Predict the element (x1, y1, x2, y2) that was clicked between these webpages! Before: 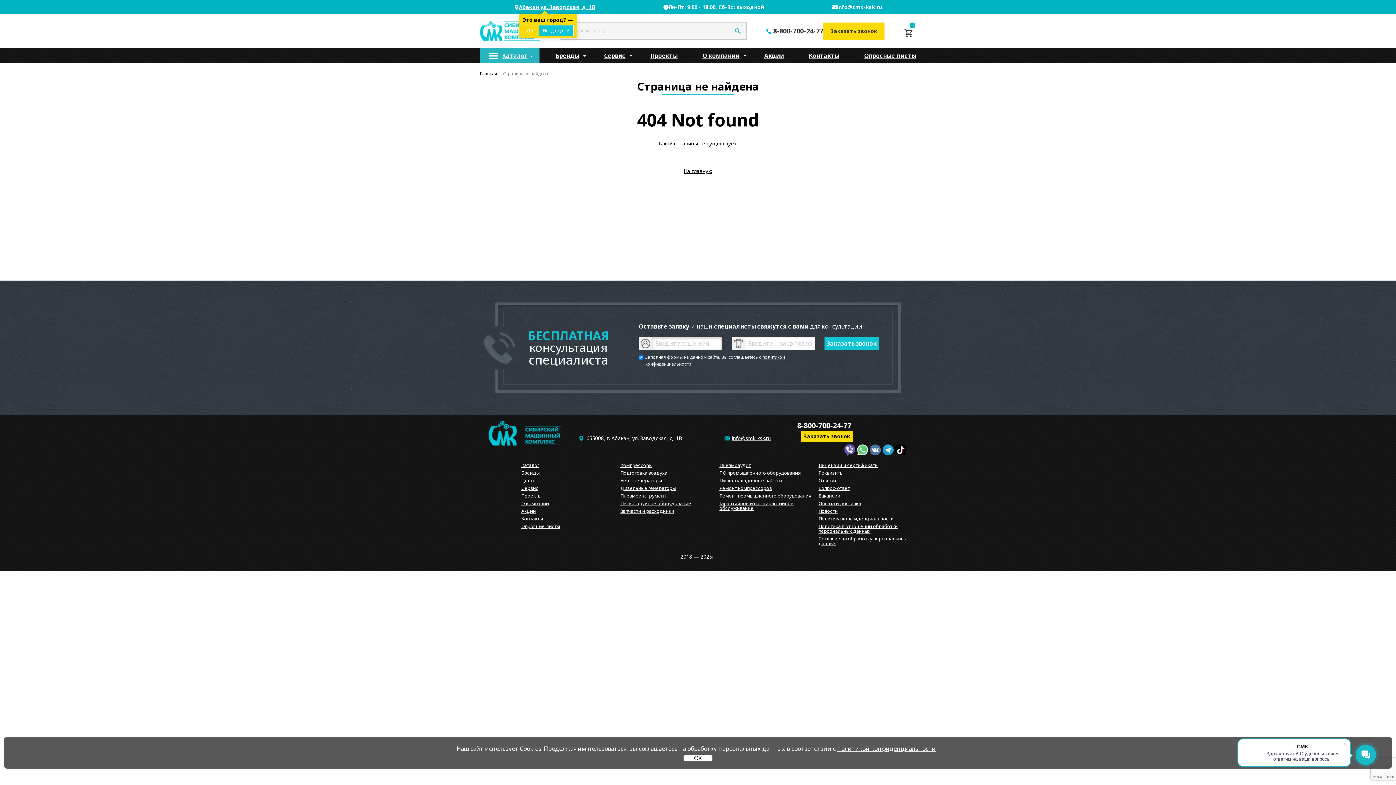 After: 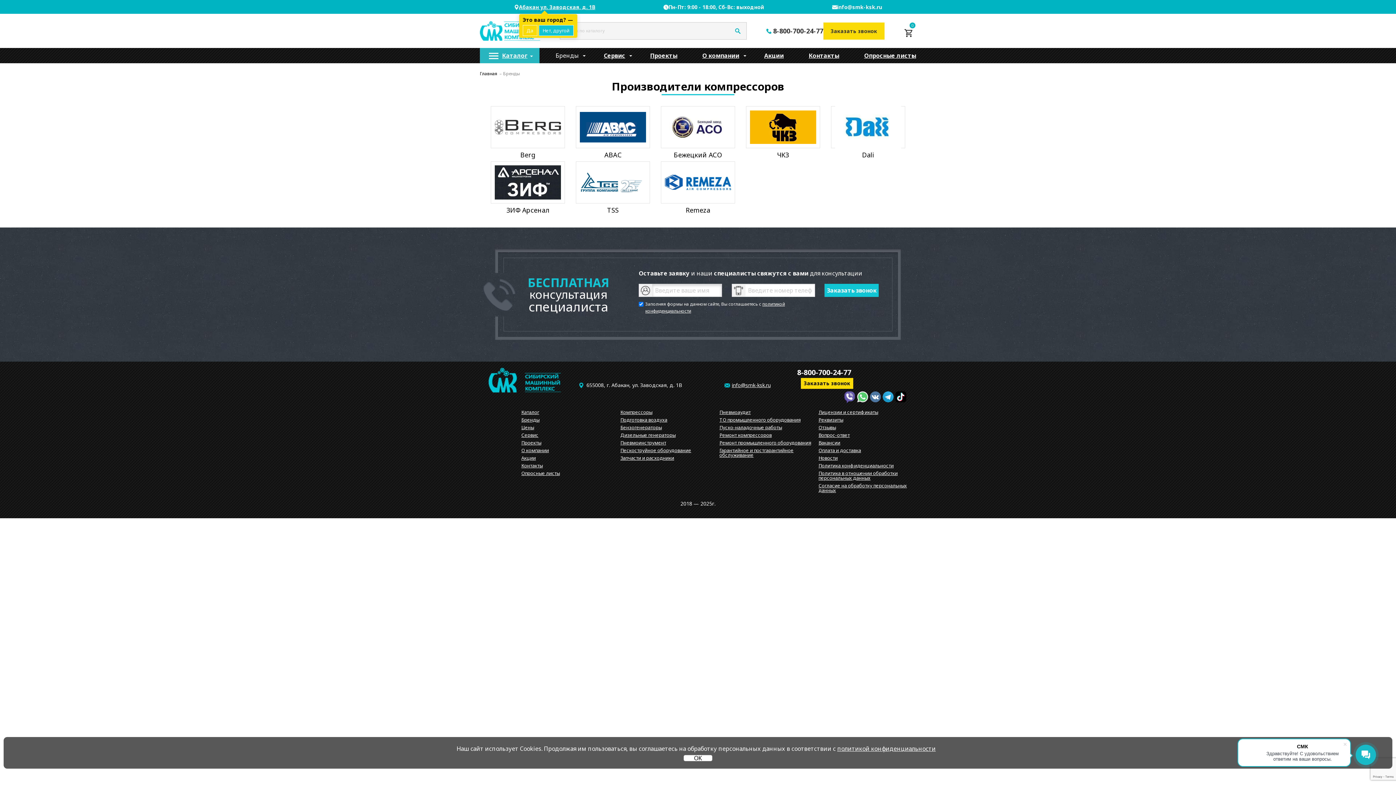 Action: label: Бренды bbox: (520, 469, 541, 477)